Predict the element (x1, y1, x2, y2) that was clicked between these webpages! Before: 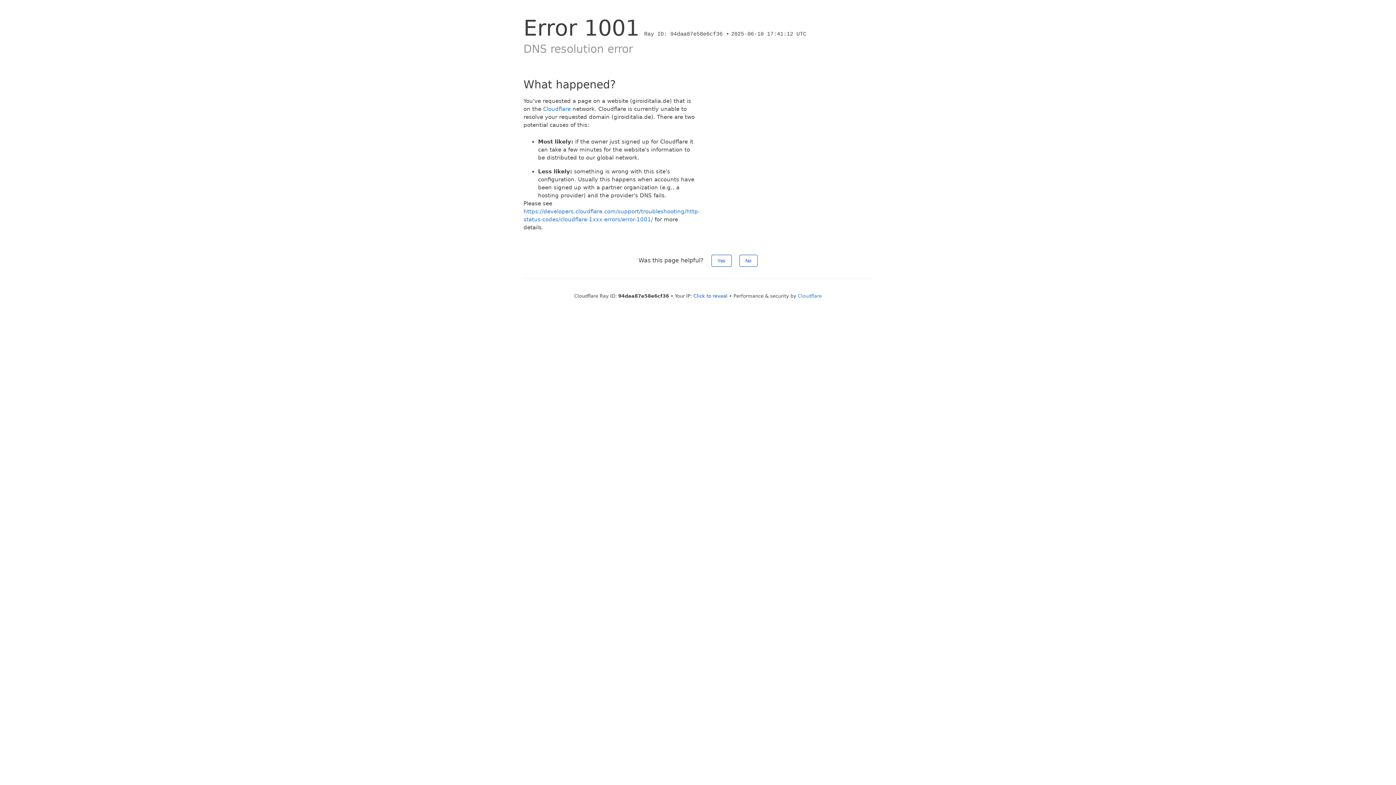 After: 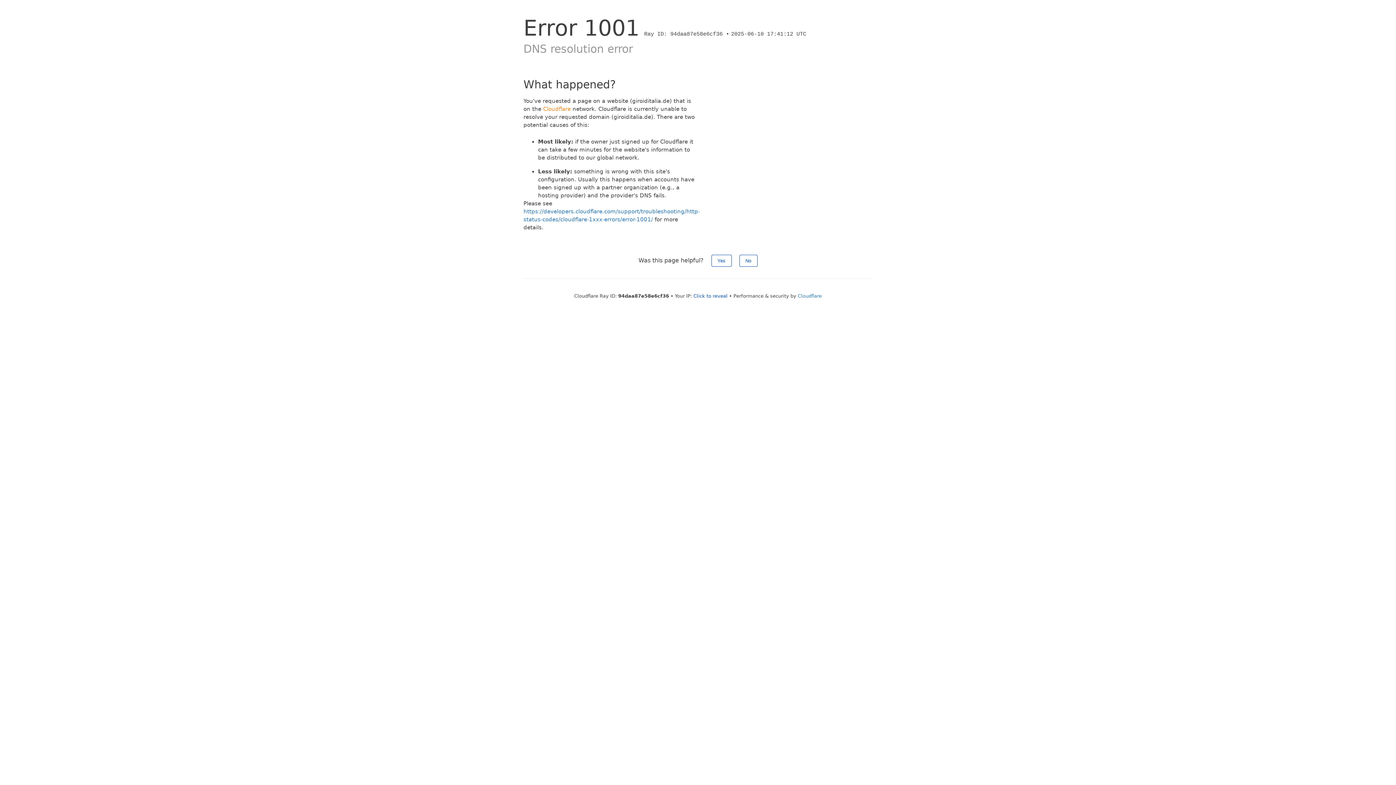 Action: bbox: (543, 105, 570, 112) label: Cloudflare